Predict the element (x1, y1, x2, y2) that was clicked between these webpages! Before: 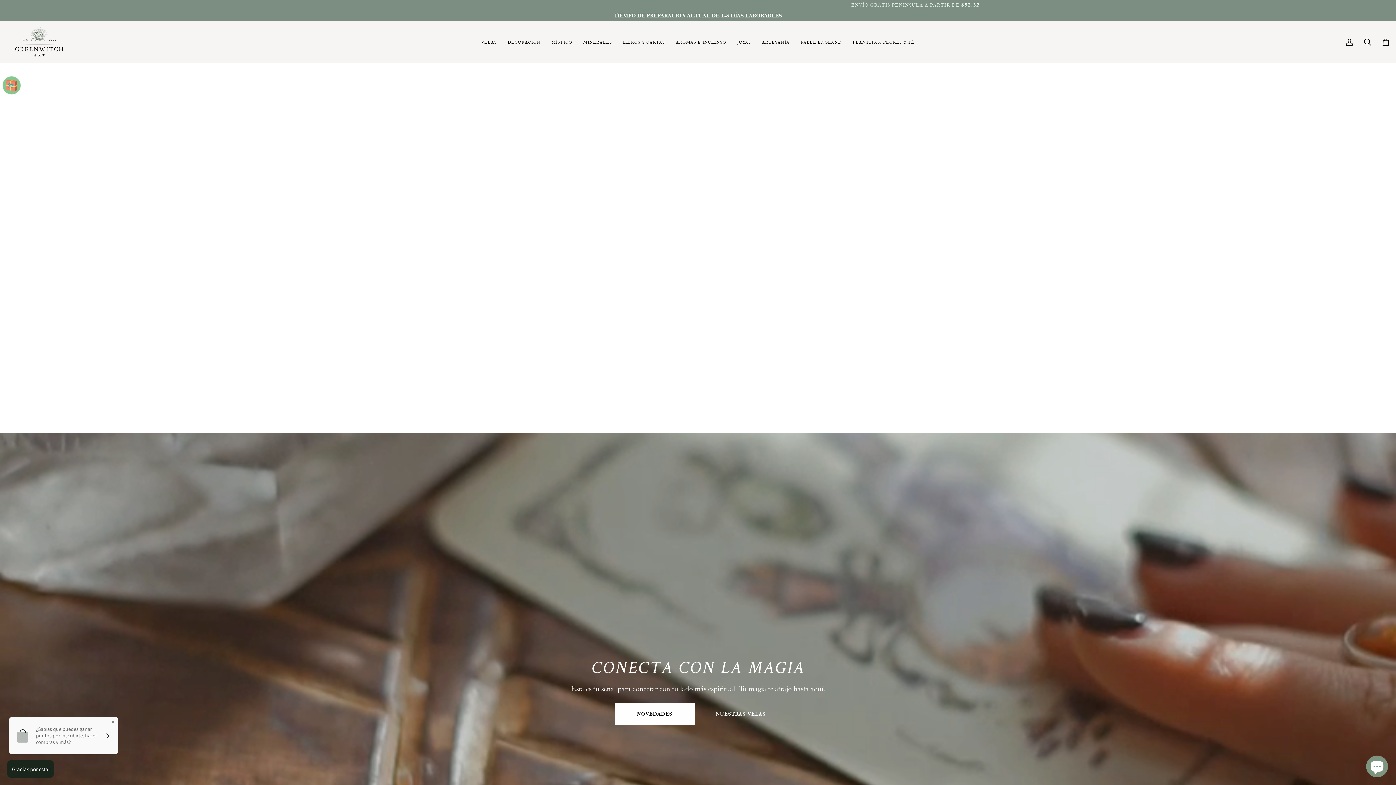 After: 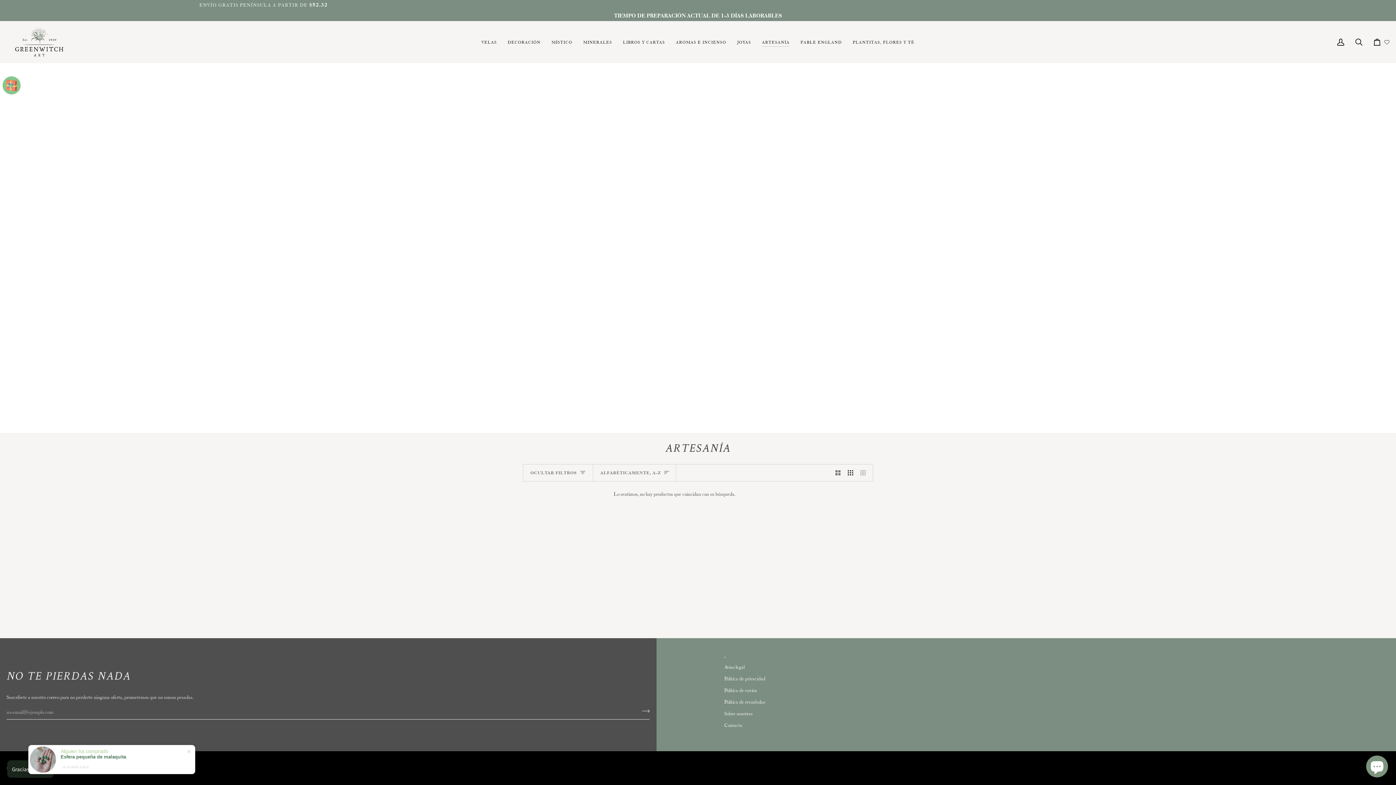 Action: bbox: (756, 21, 795, 63) label: ARTESANÍA